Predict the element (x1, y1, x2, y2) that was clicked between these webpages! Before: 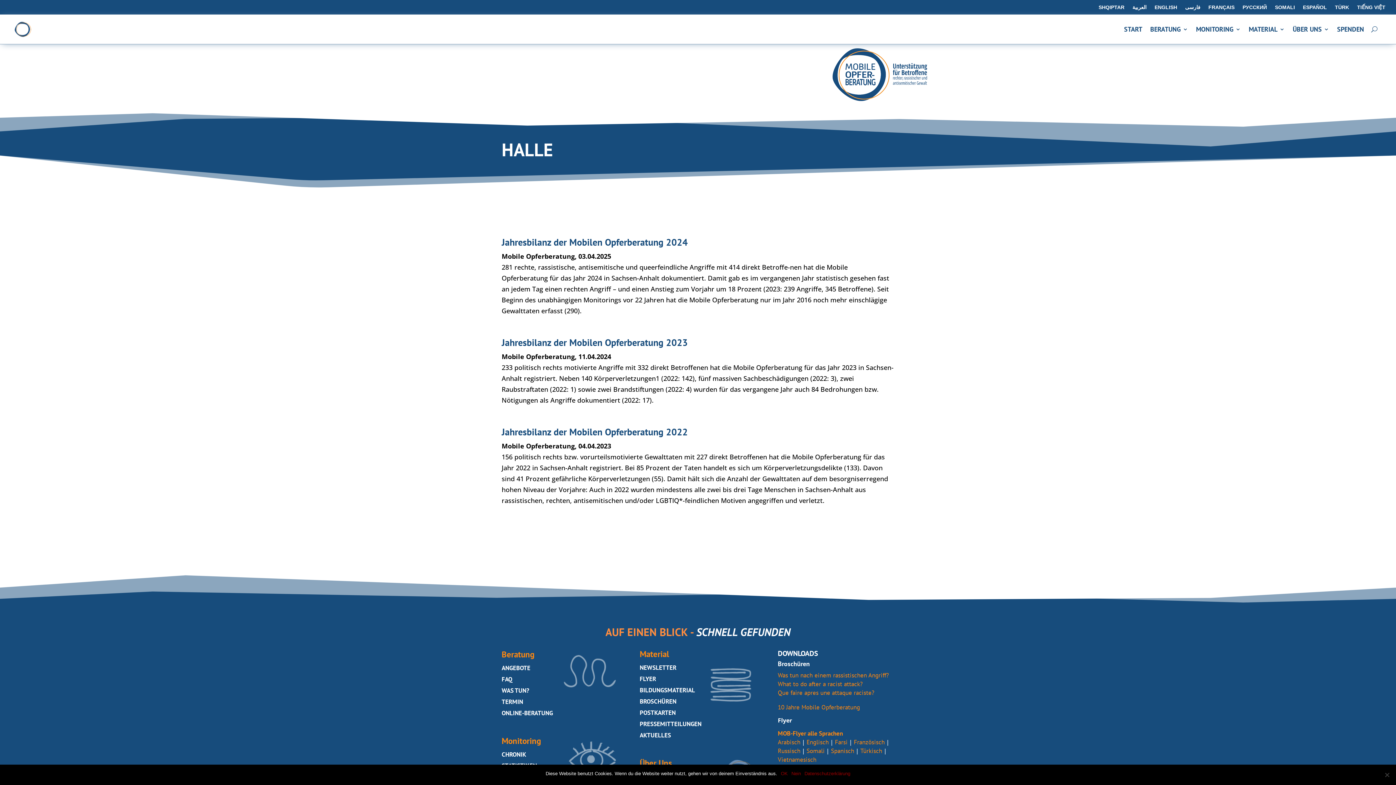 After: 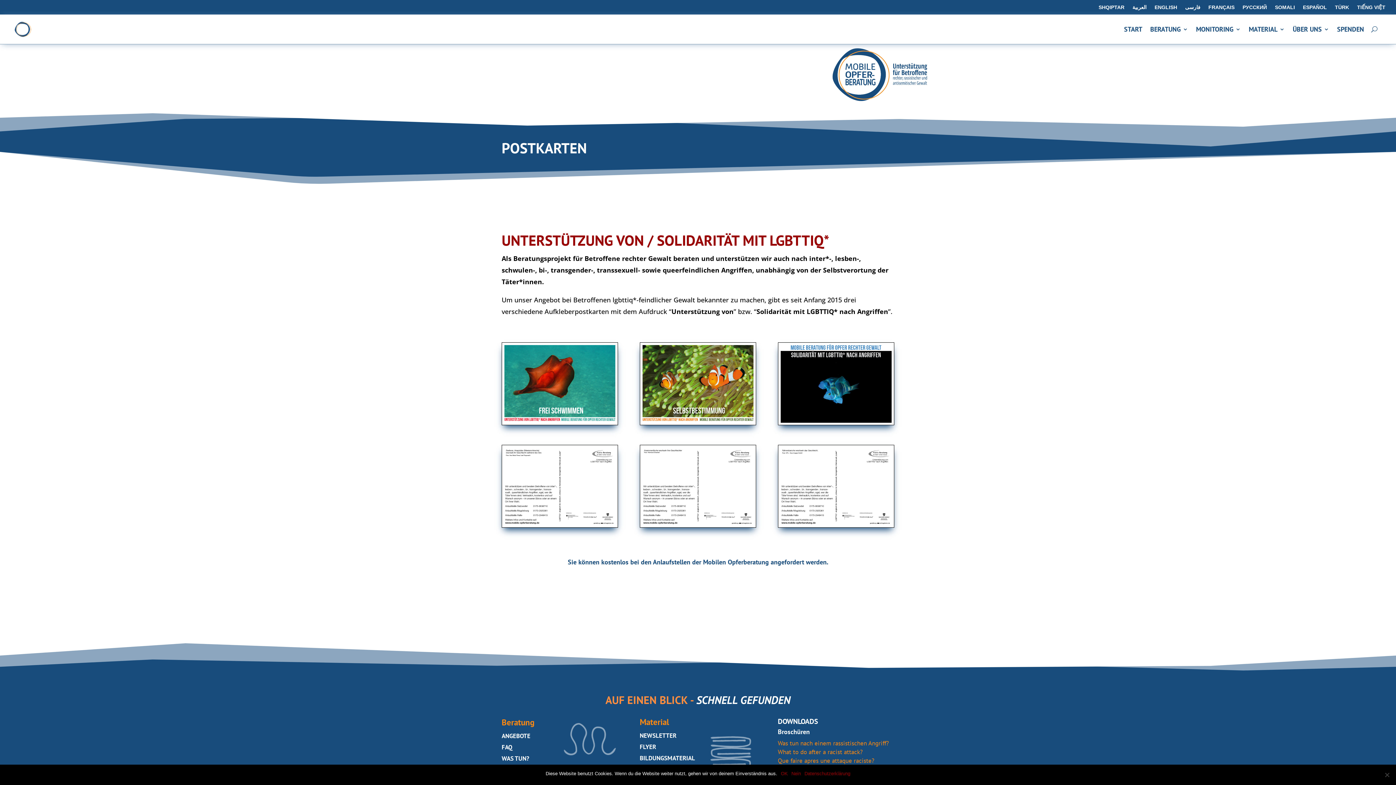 Action: label: POSTKARTEN bbox: (639, 709, 675, 717)